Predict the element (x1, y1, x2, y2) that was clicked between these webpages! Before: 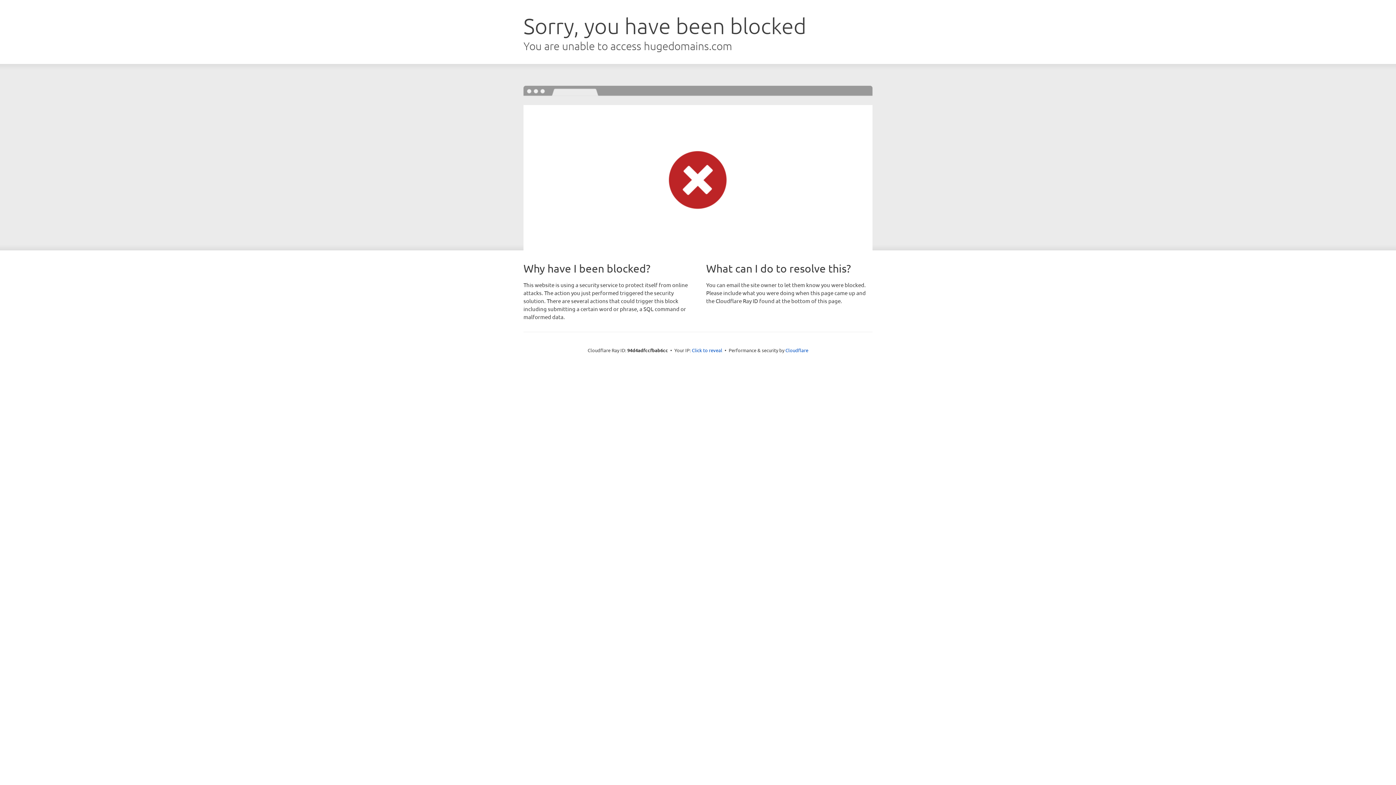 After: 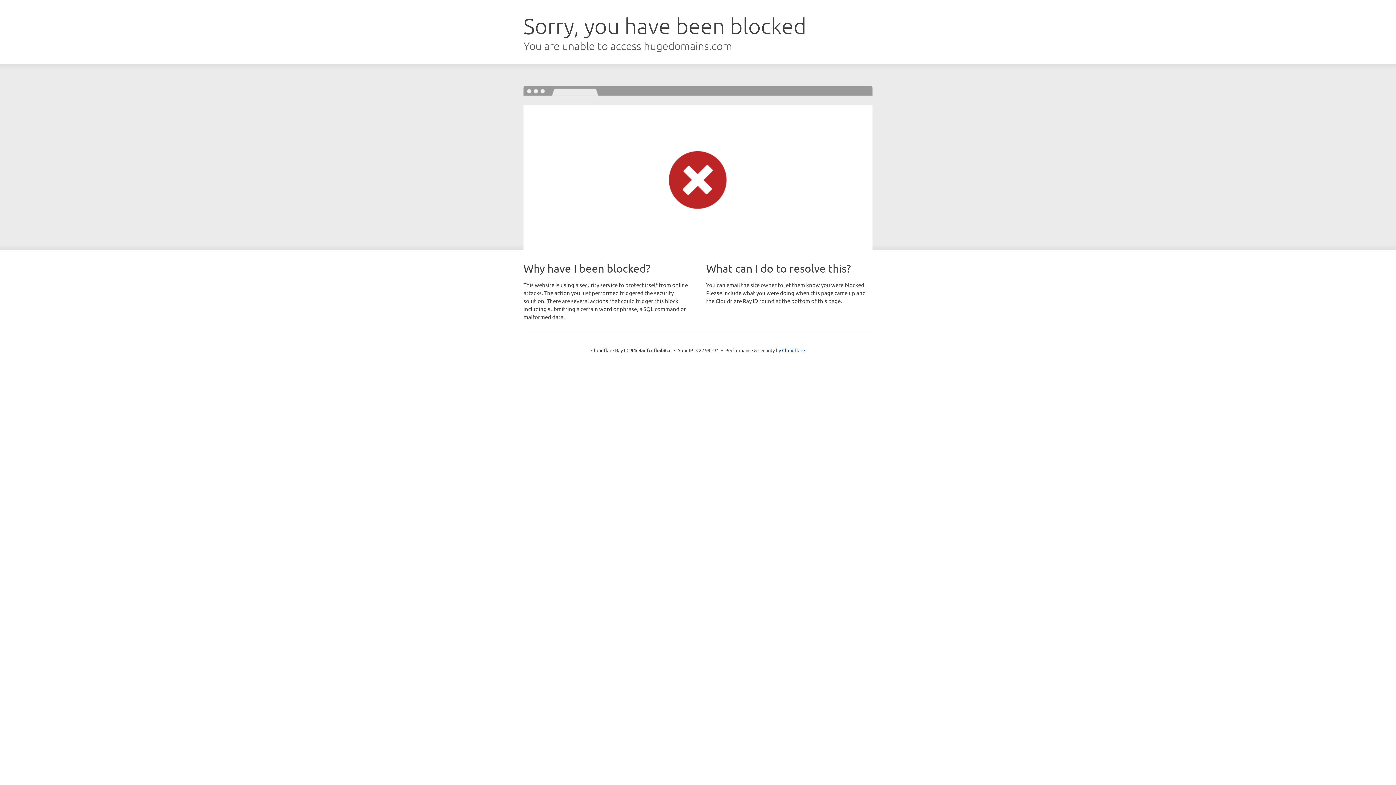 Action: label: Click to reveal bbox: (692, 346, 722, 353)